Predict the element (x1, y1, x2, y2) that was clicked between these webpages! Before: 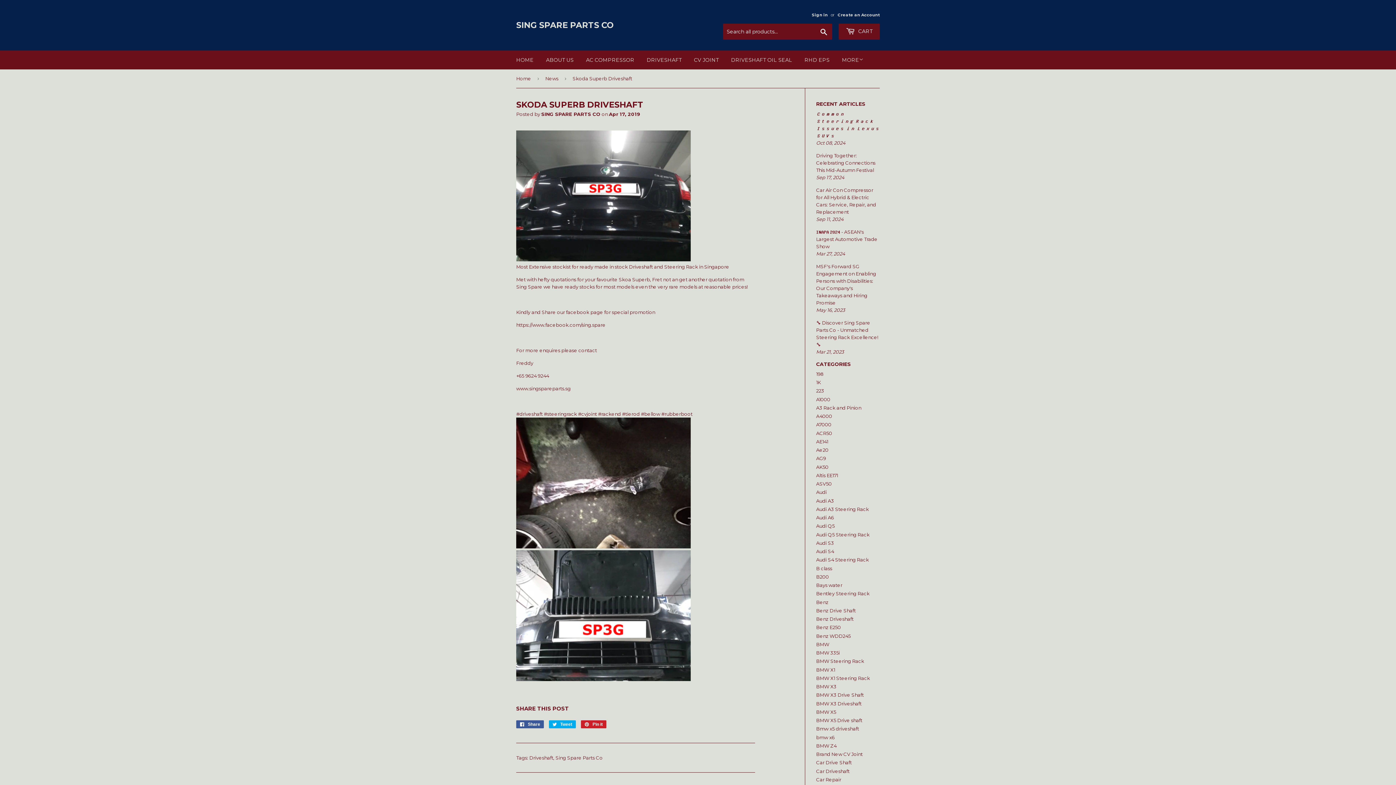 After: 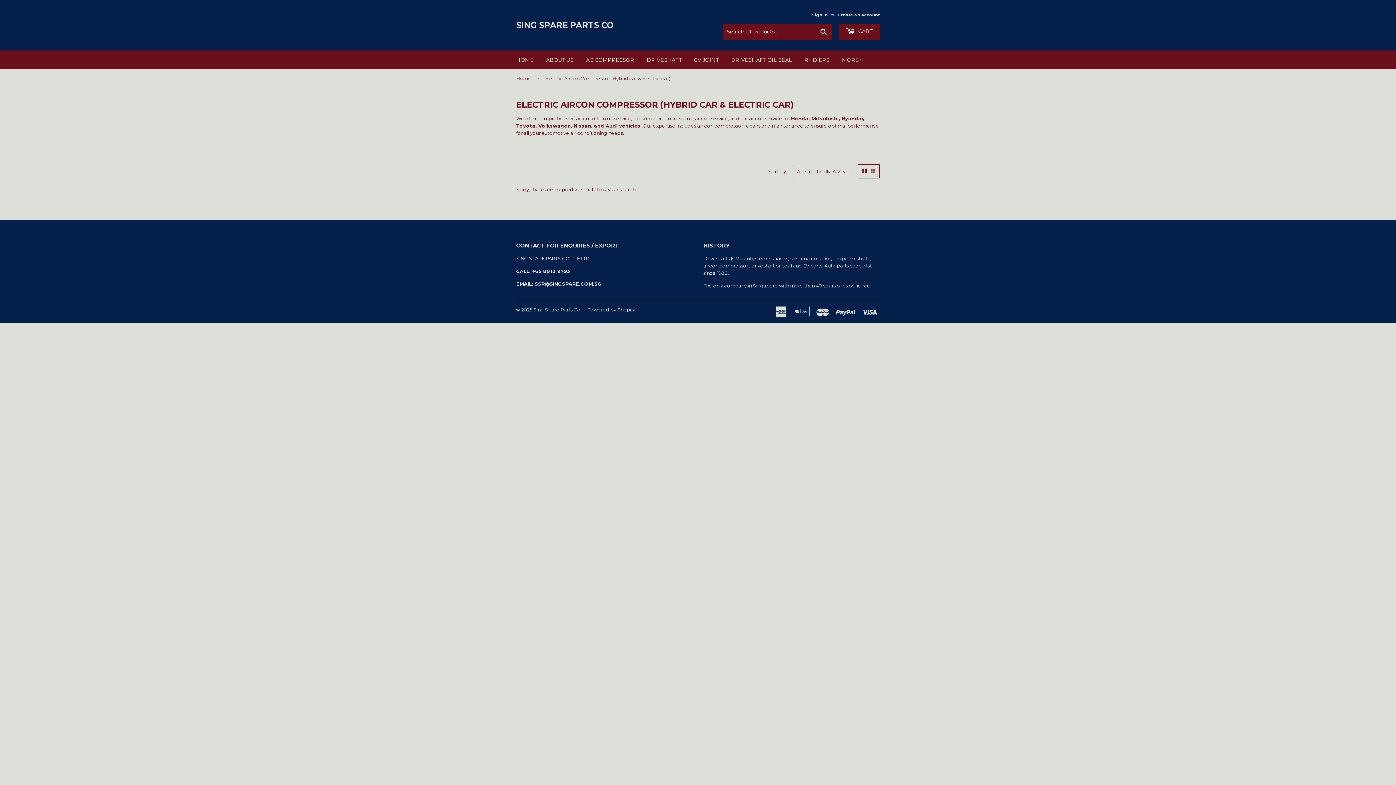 Action: bbox: (580, 50, 640, 69) label: AC COMPRESSOR